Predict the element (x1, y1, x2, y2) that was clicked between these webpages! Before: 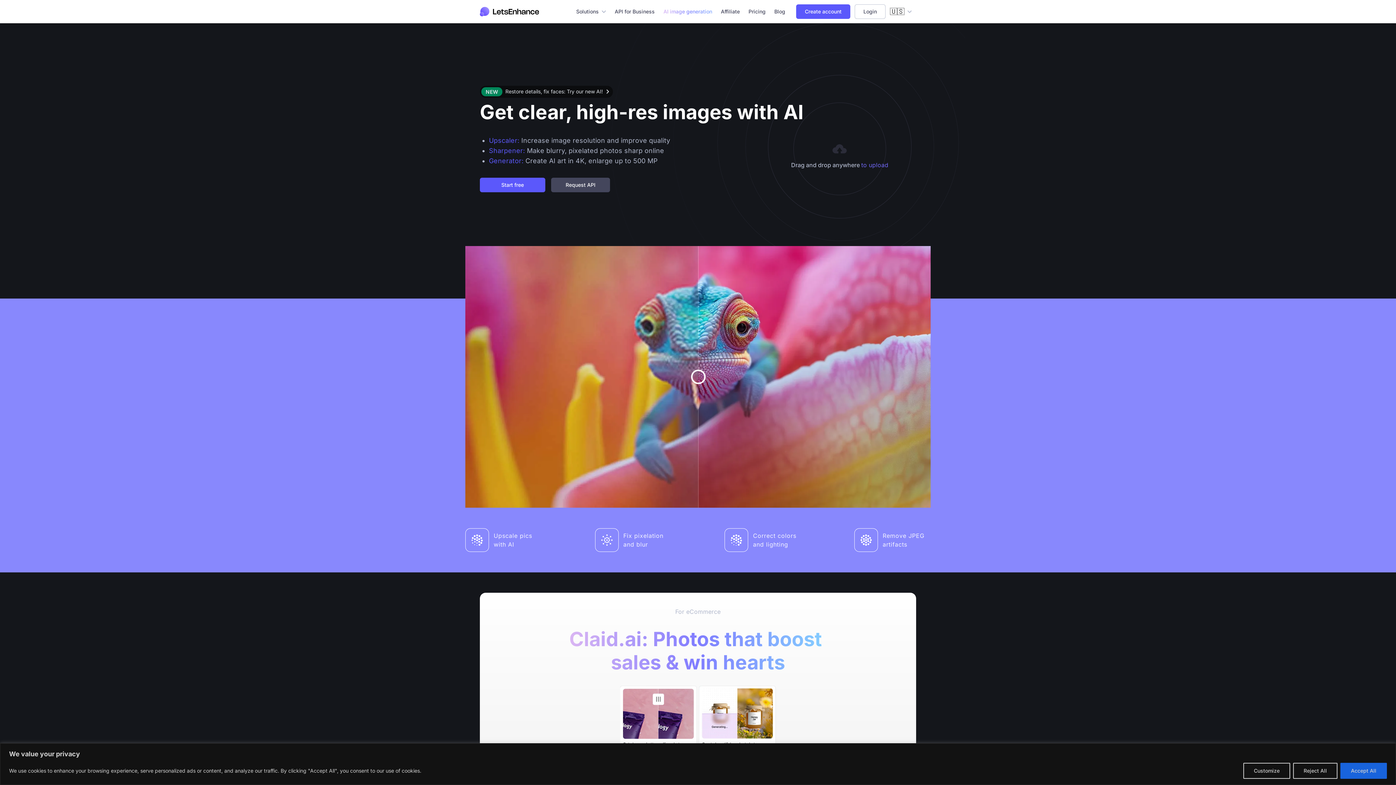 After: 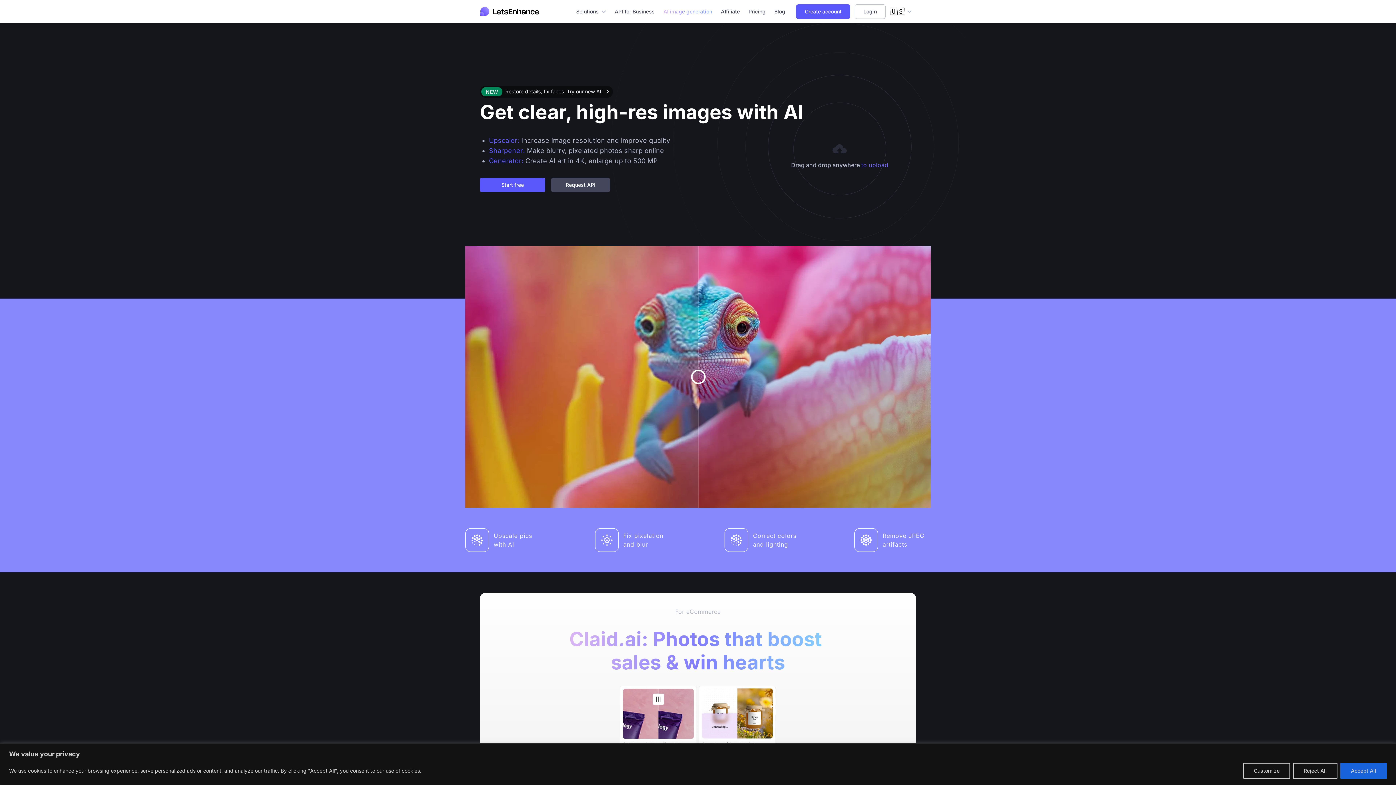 Action: bbox: (480, 6, 539, 16)